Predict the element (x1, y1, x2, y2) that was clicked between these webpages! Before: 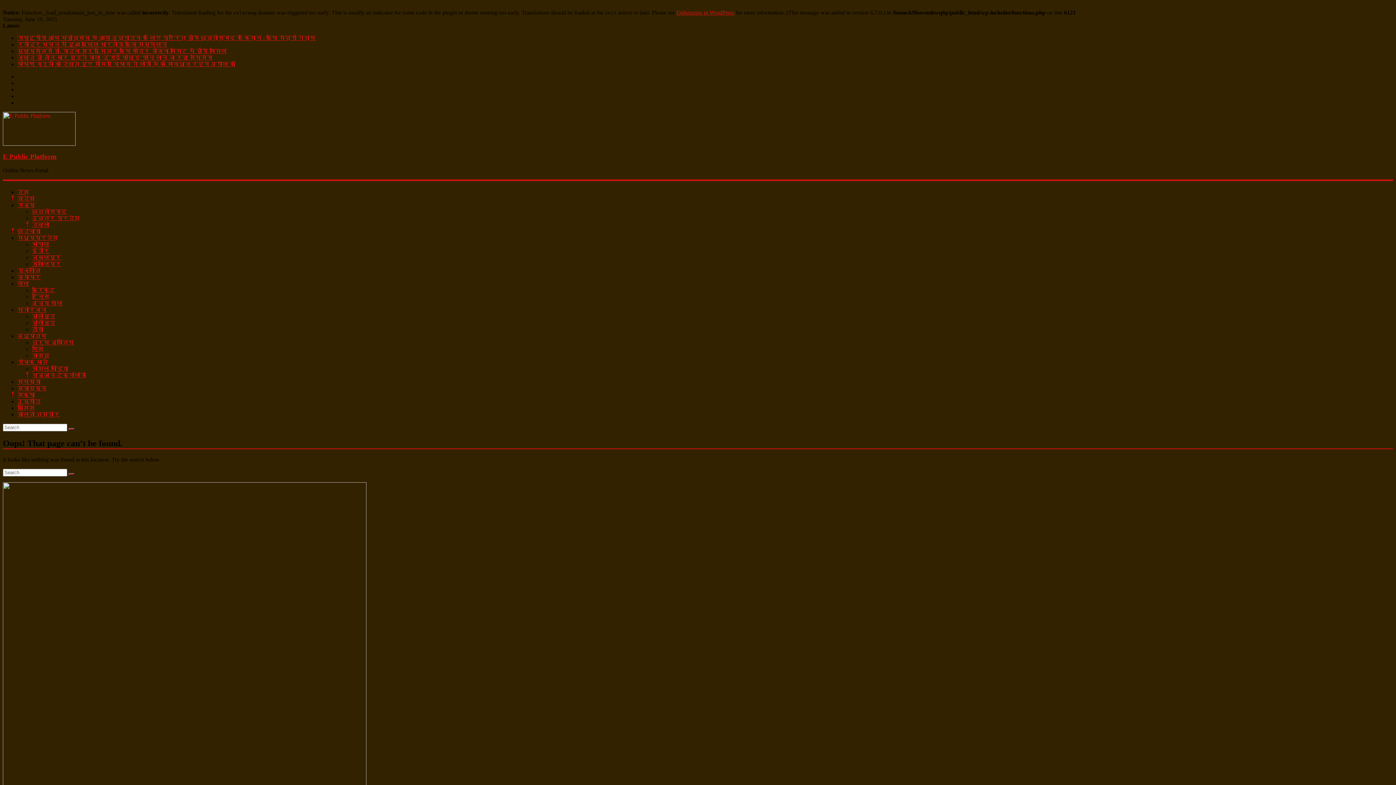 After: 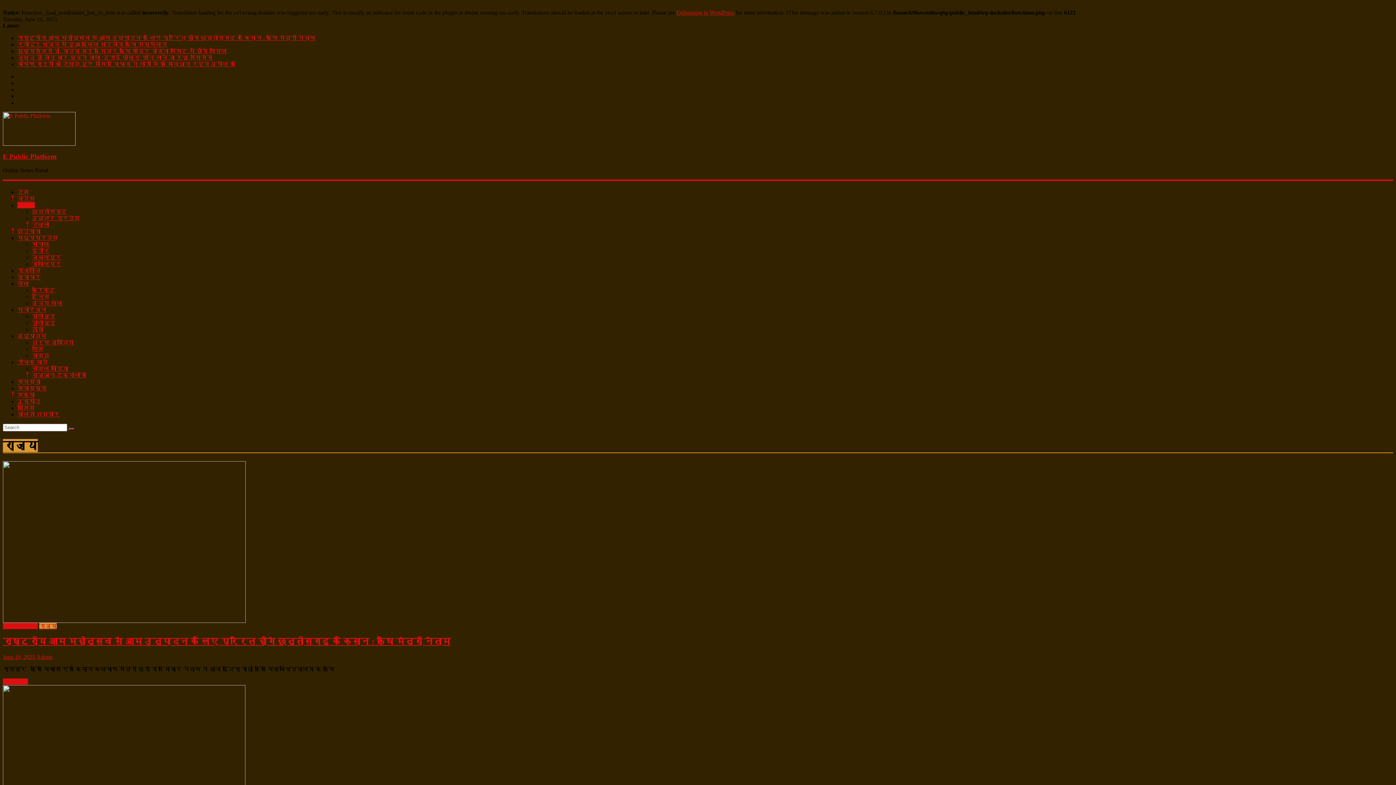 Action: bbox: (17, 202, 34, 208) label: राज्य